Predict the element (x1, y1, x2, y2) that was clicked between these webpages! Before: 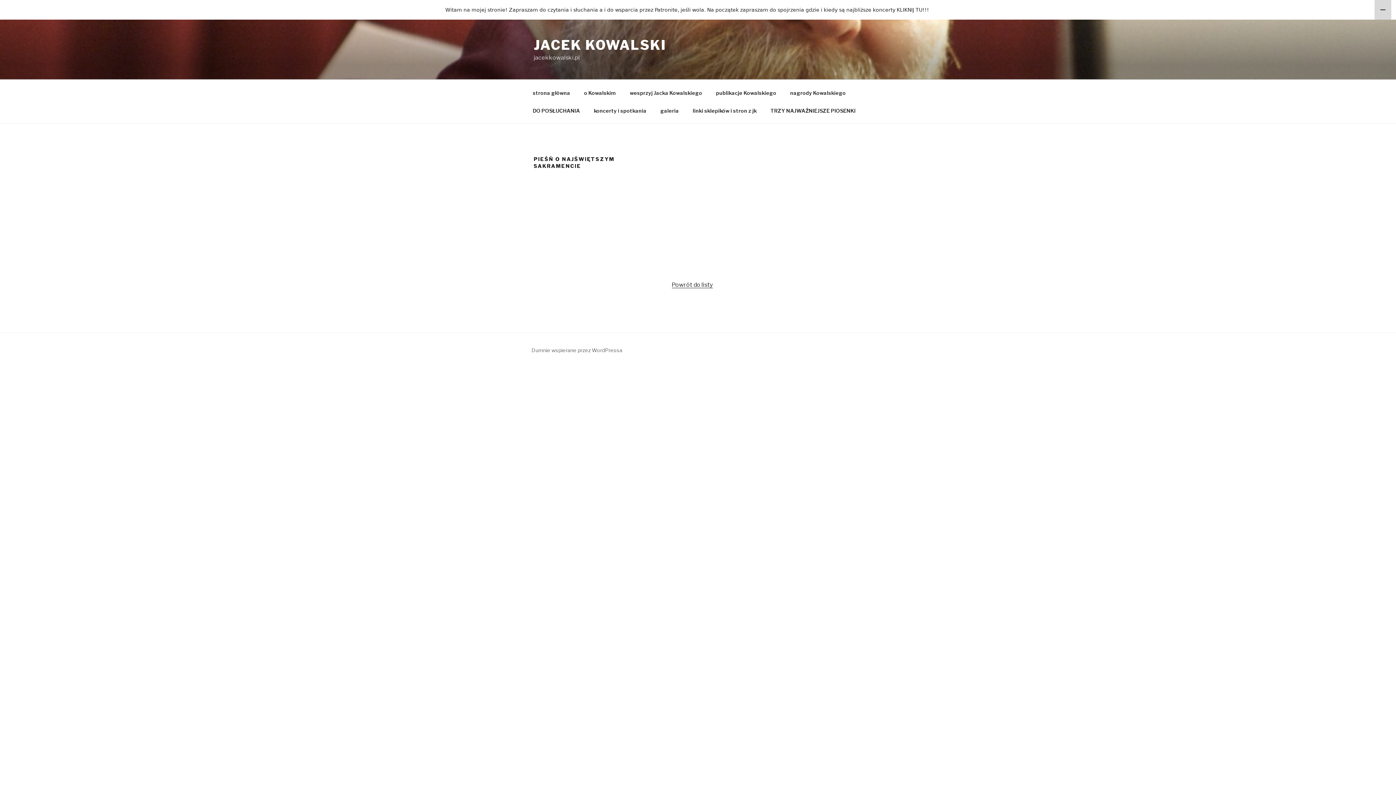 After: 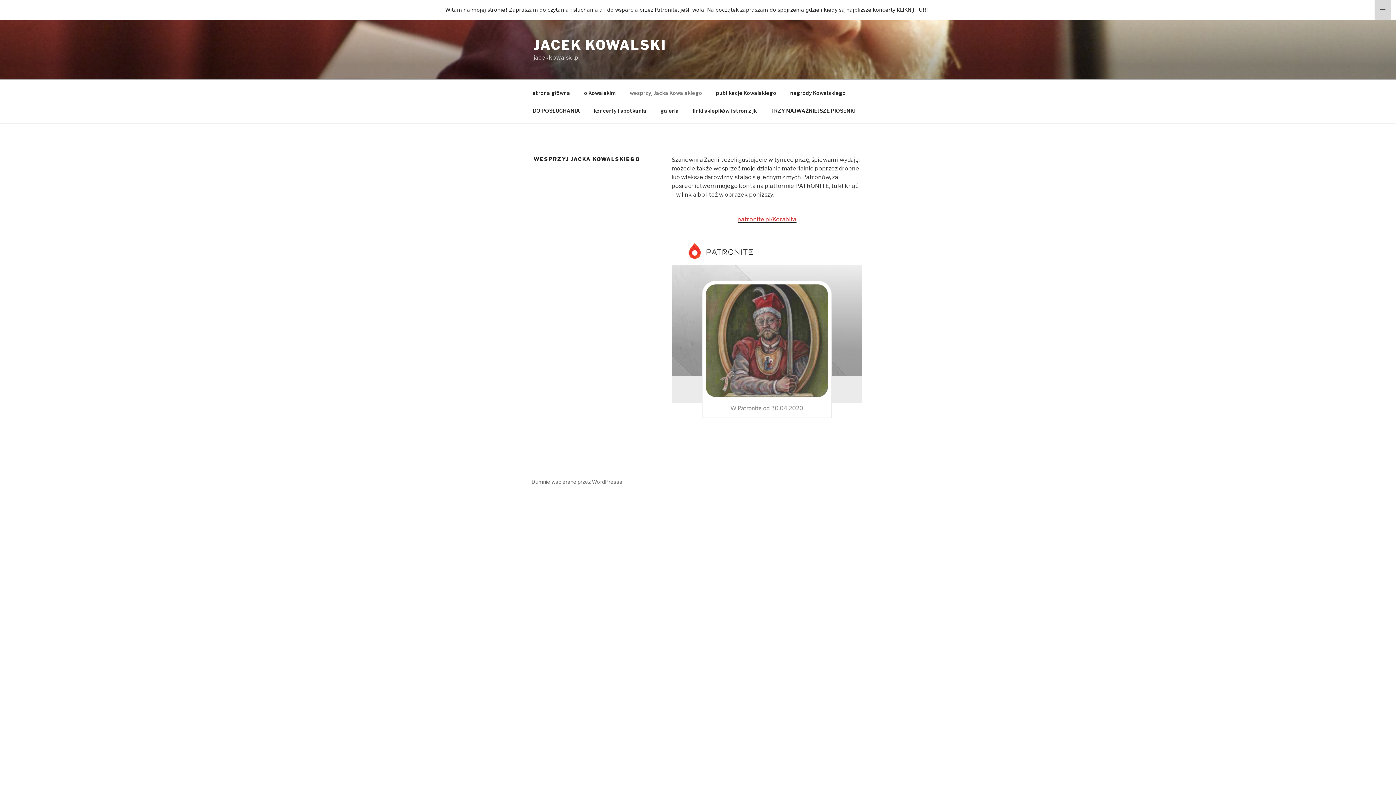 Action: label: wesprzyj Jacka Kowalskiego bbox: (623, 83, 708, 101)